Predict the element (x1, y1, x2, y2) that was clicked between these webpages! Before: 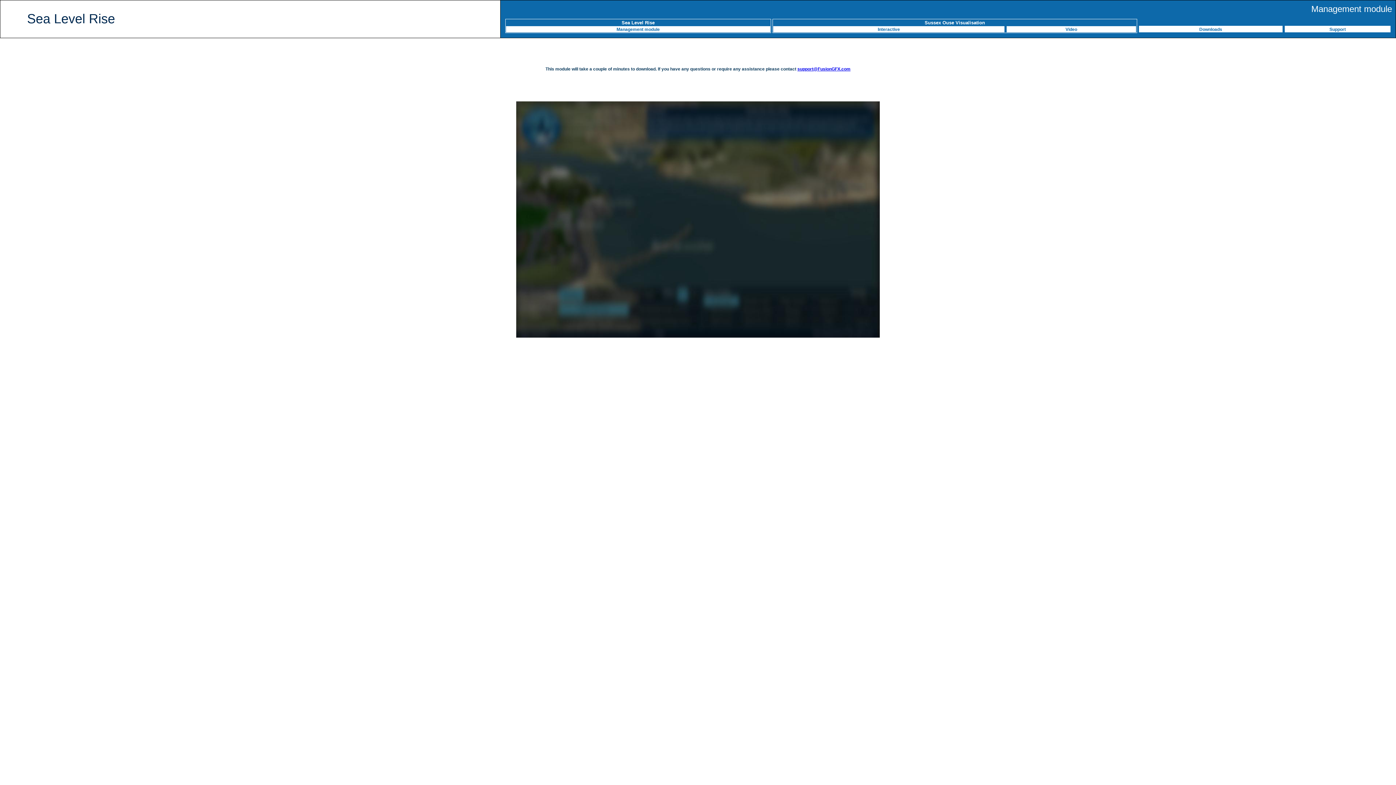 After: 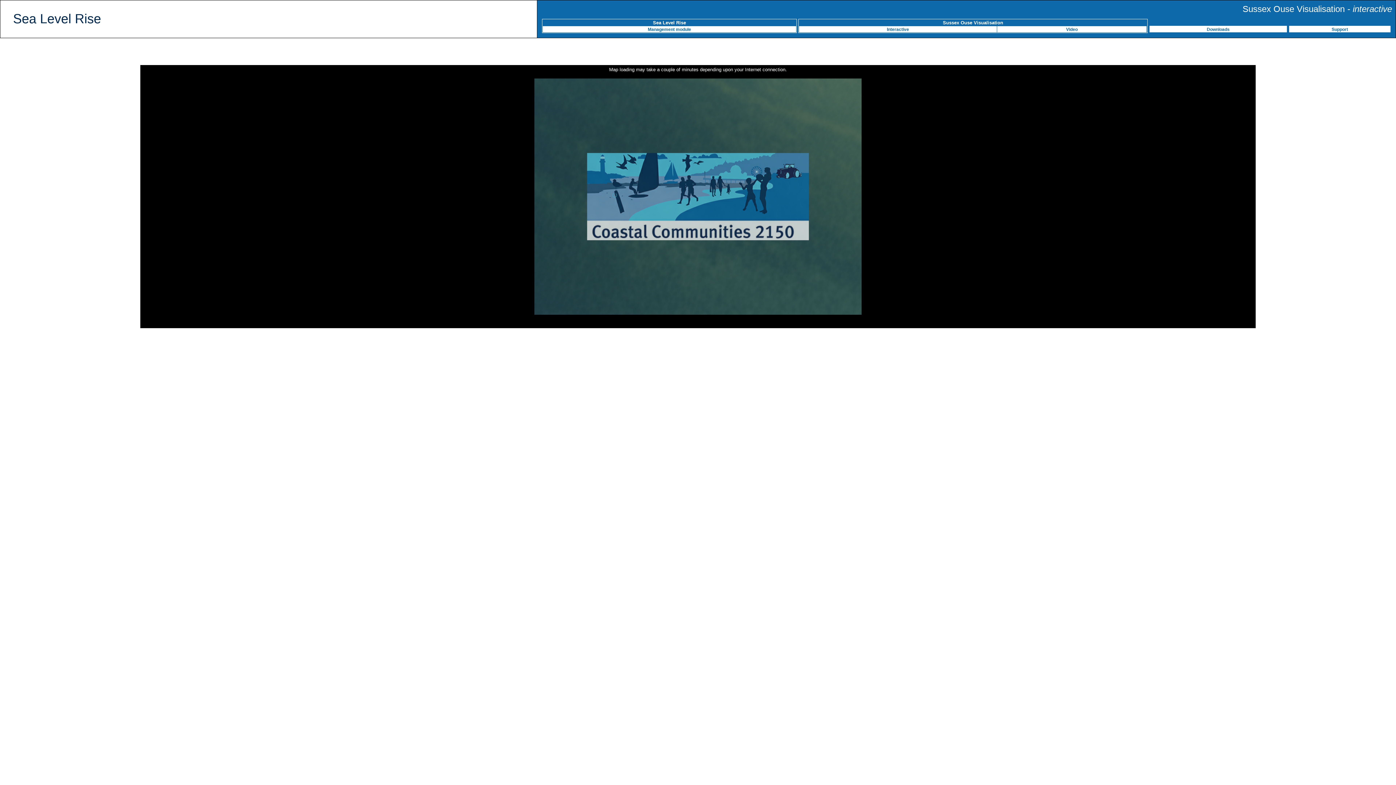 Action: bbox: (878, 26, 900, 32) label: Interactive